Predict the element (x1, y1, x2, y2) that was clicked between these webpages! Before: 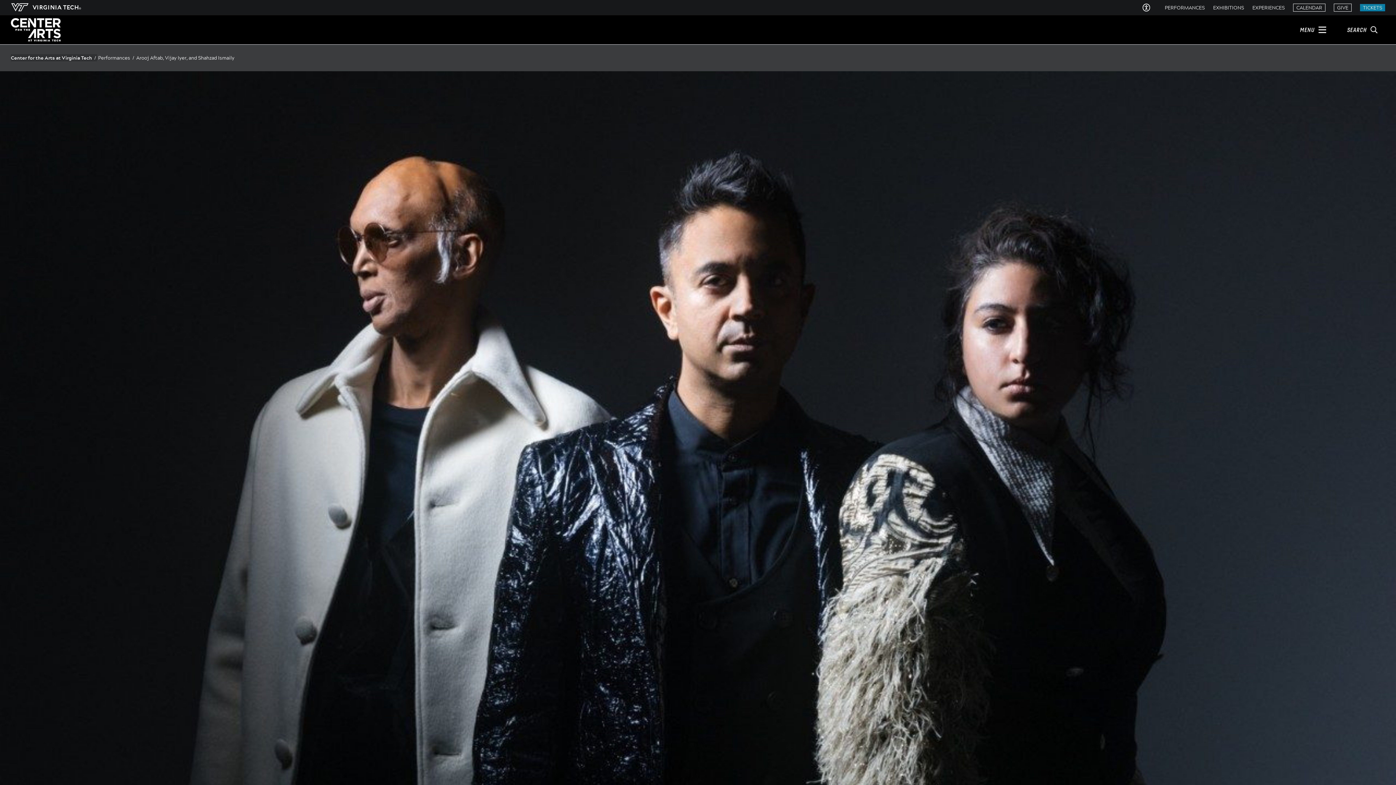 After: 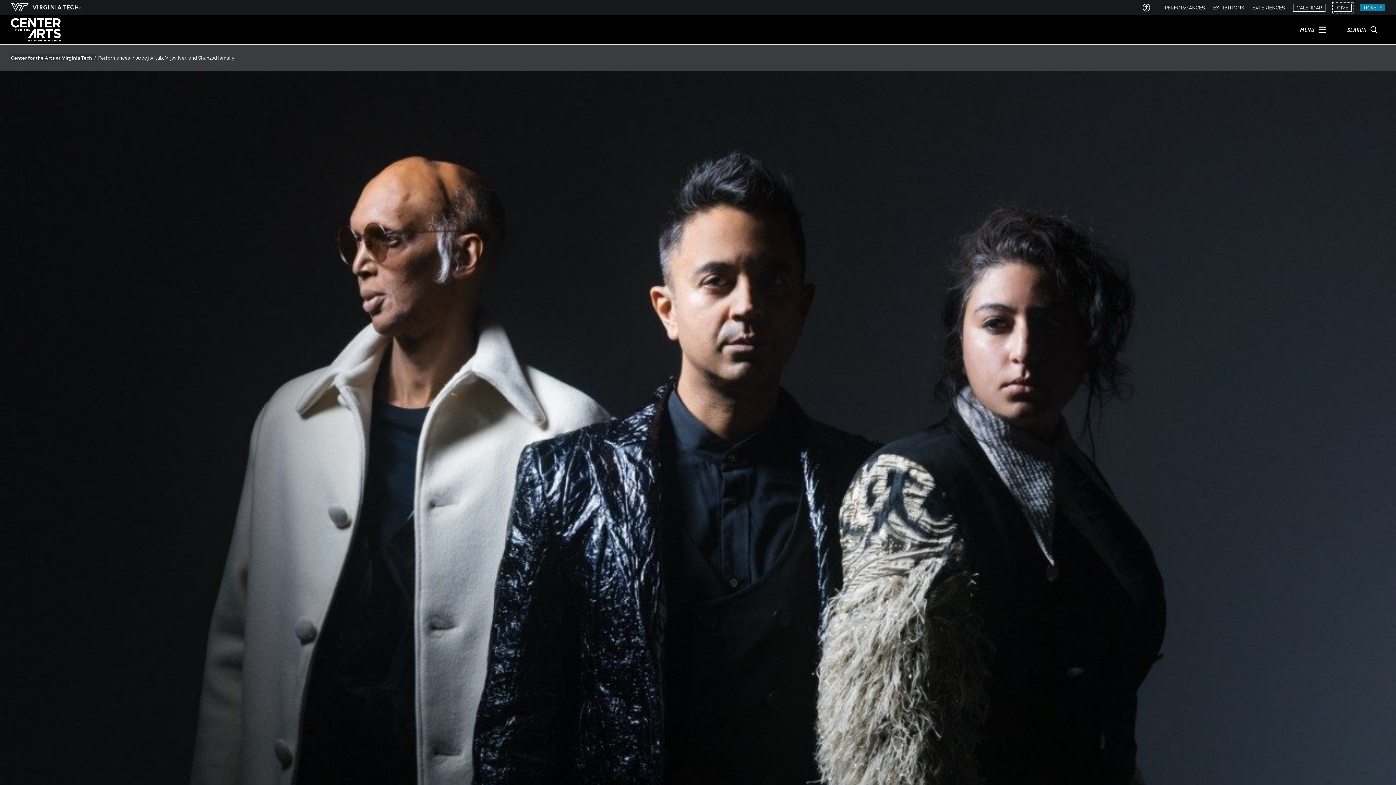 Action: label: GIVE bbox: (1334, 3, 1352, 11)